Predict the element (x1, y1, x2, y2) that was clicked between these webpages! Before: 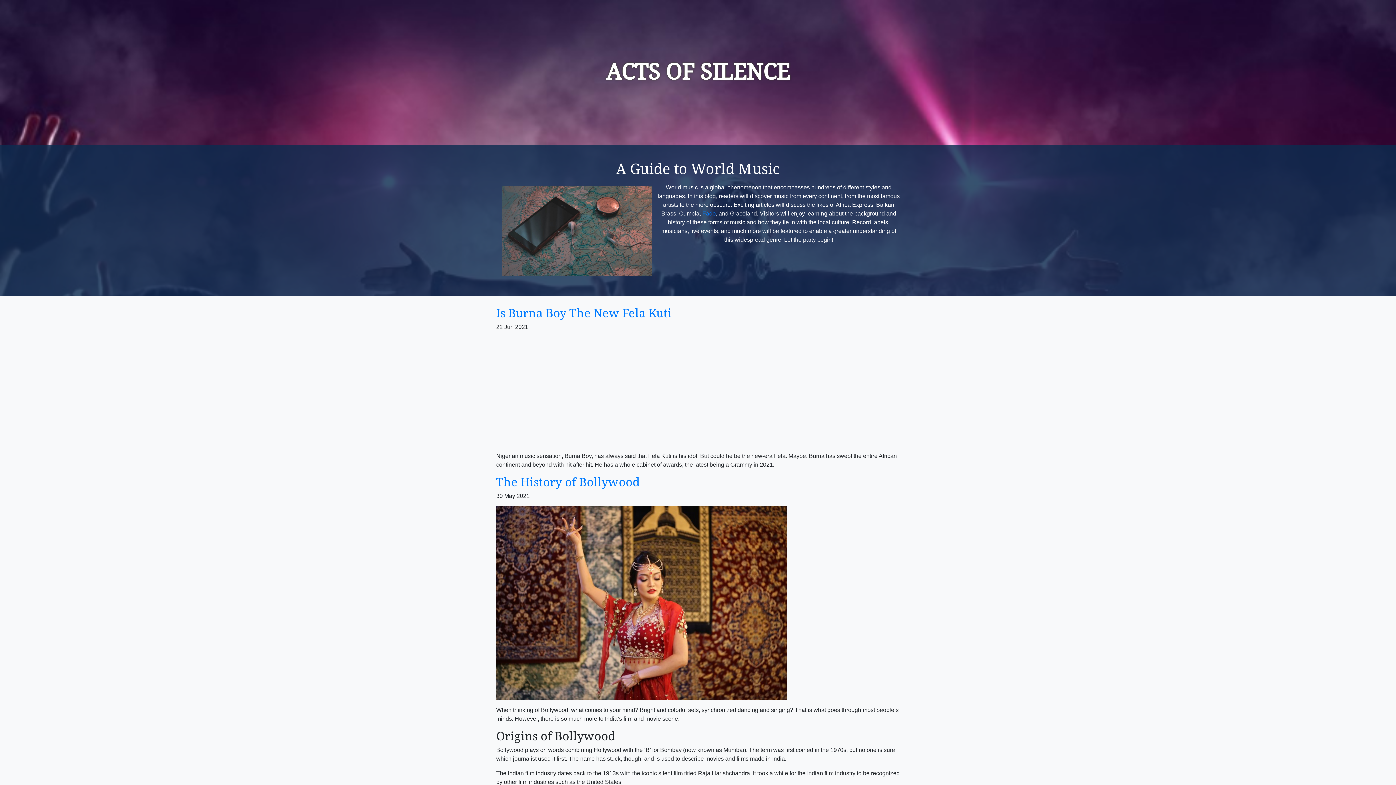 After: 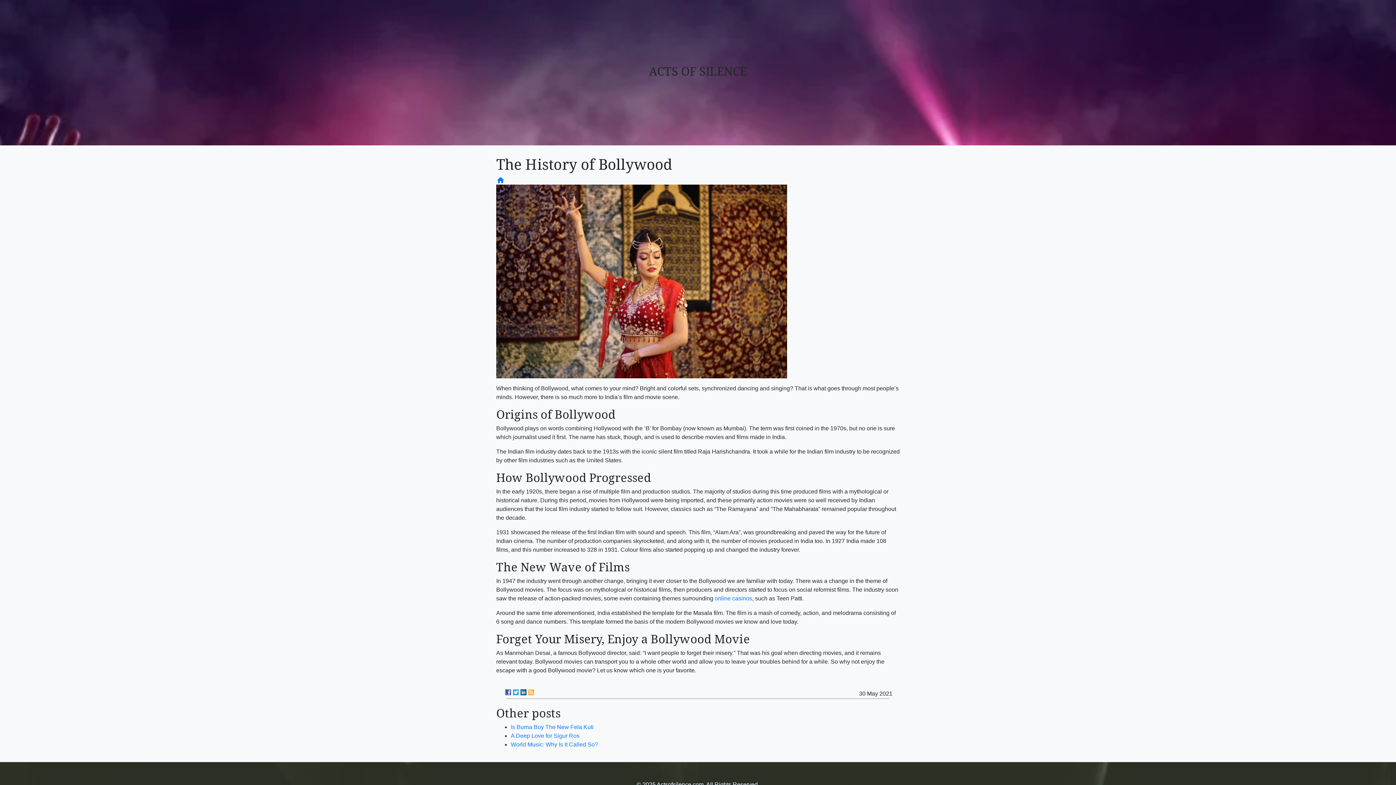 Action: bbox: (496, 474, 640, 489) label: The History of Bollywood